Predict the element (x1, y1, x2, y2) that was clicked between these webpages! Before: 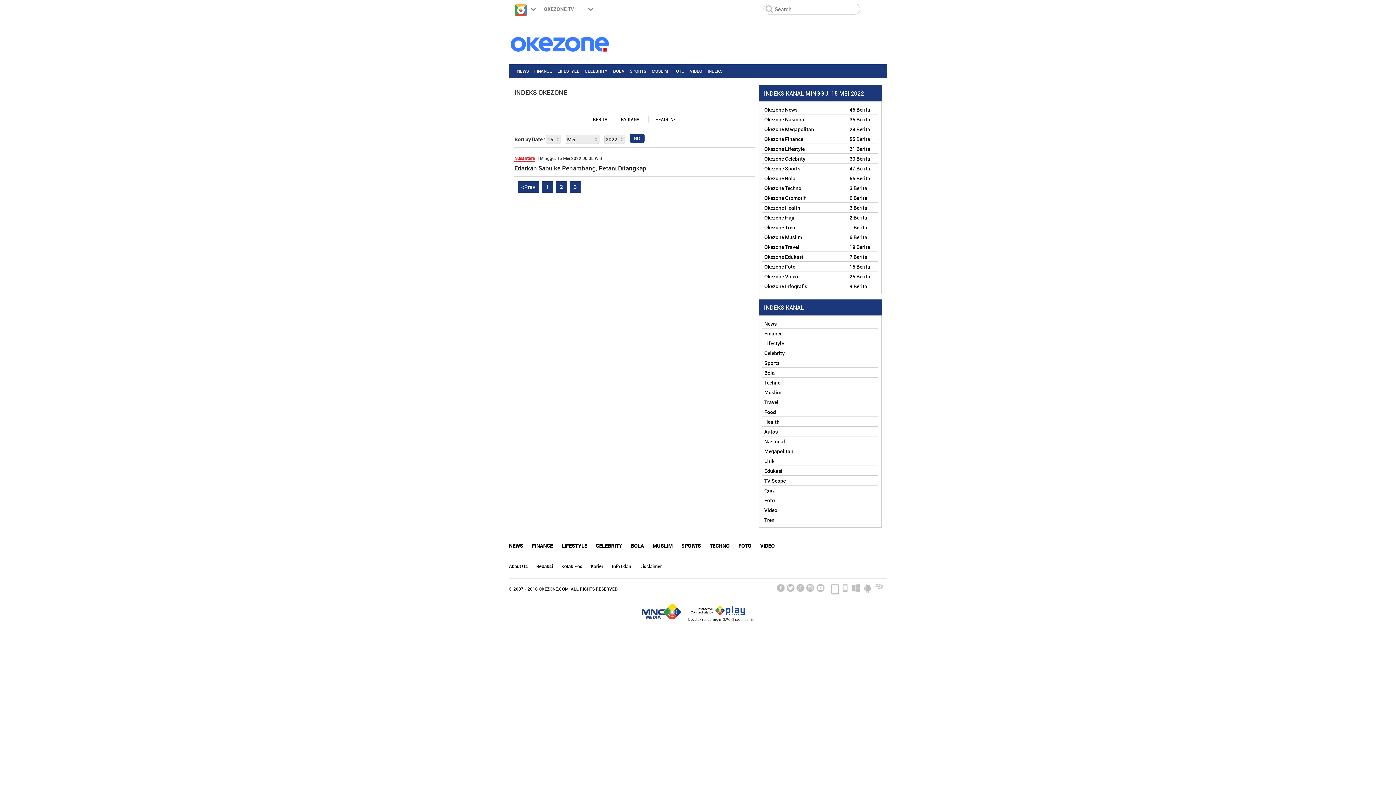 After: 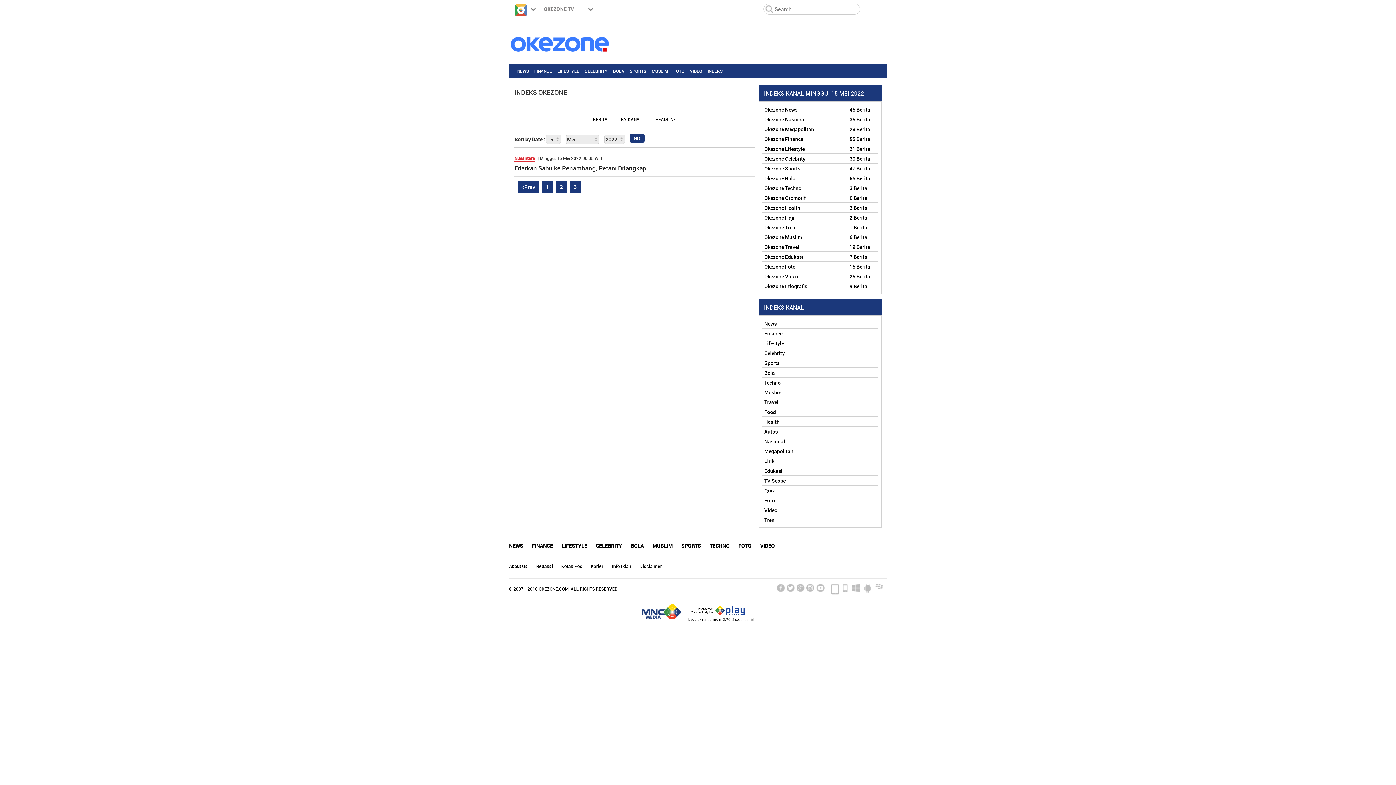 Action: bbox: (831, 584, 838, 594) label: apps iPad Okezone